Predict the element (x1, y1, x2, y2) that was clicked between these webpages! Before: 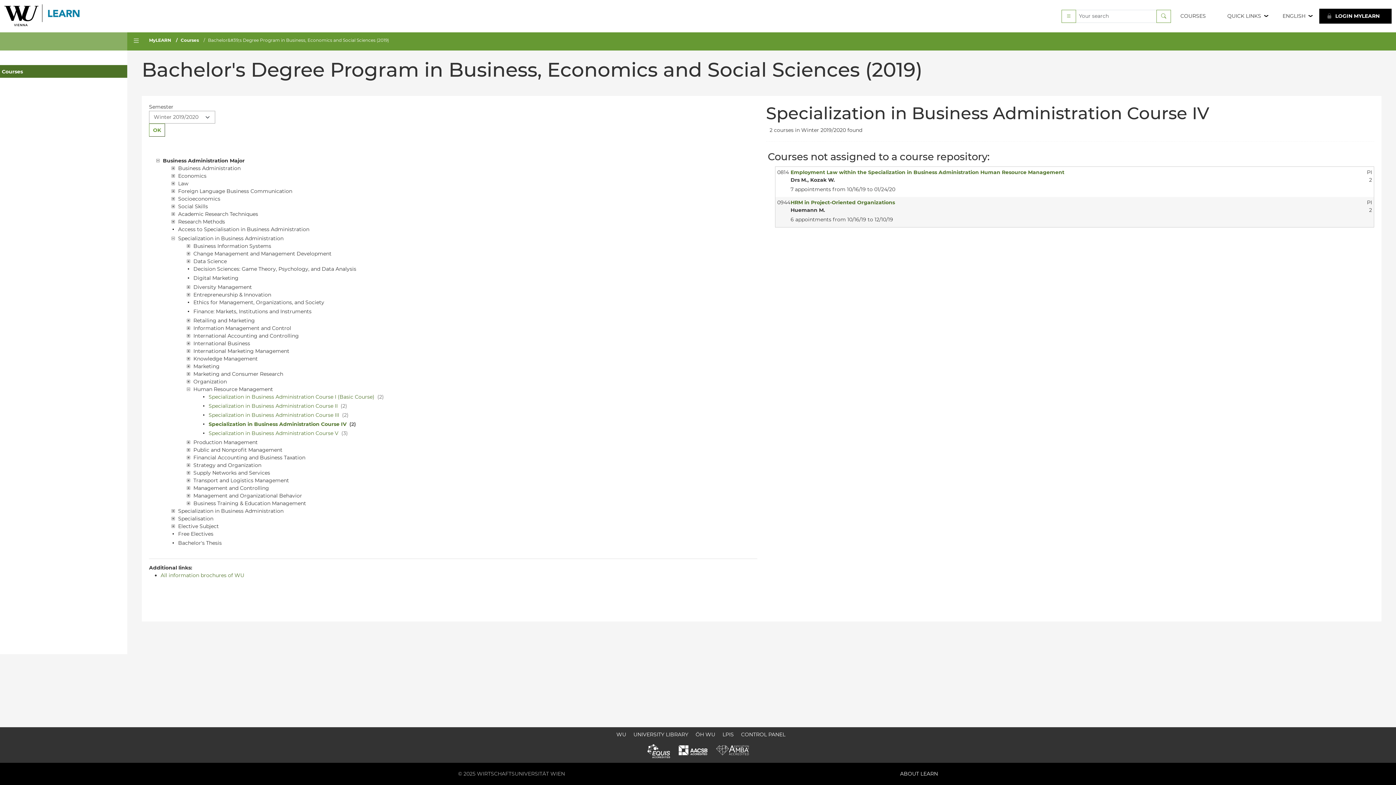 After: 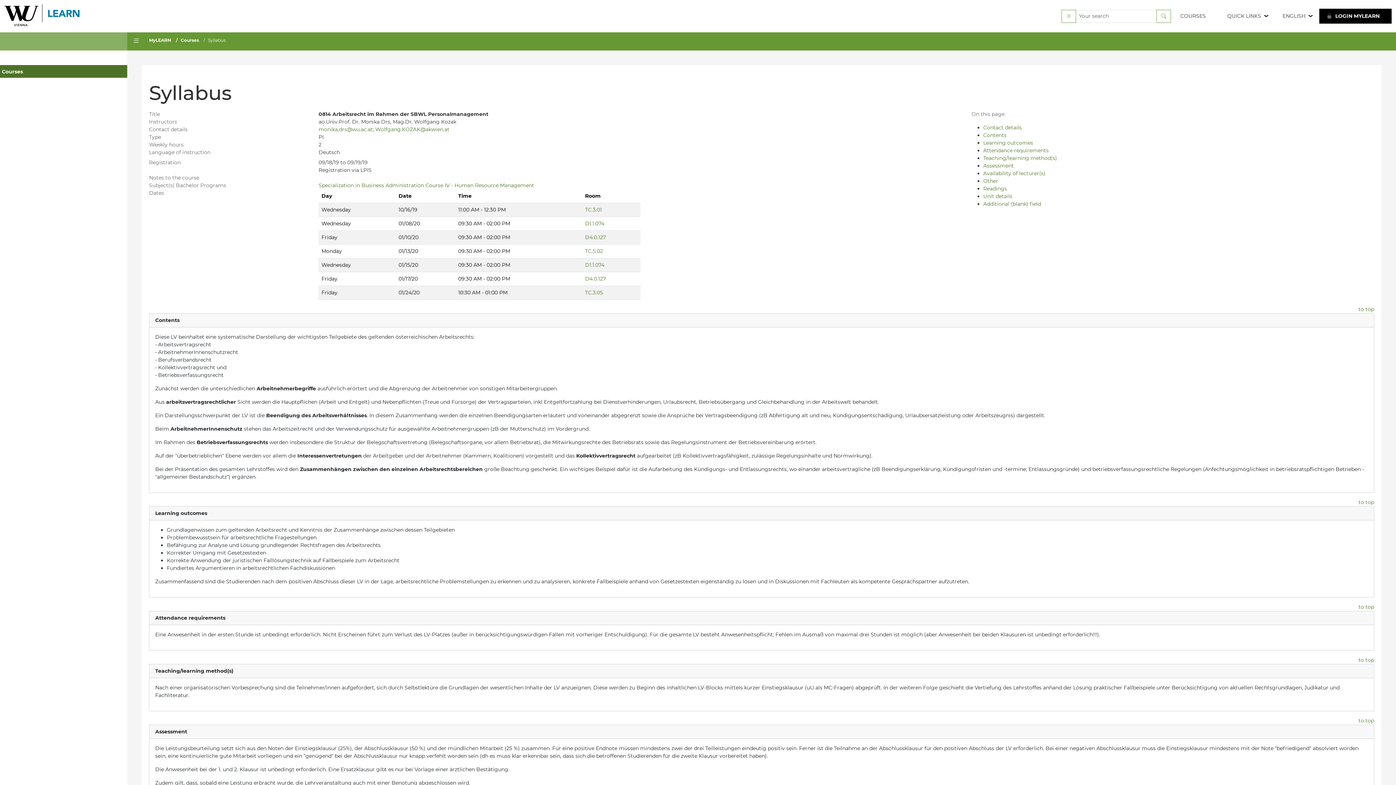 Action: label: Employment Law within the Specialization in Business Administration Human Resource Management bbox: (790, 169, 1064, 175)